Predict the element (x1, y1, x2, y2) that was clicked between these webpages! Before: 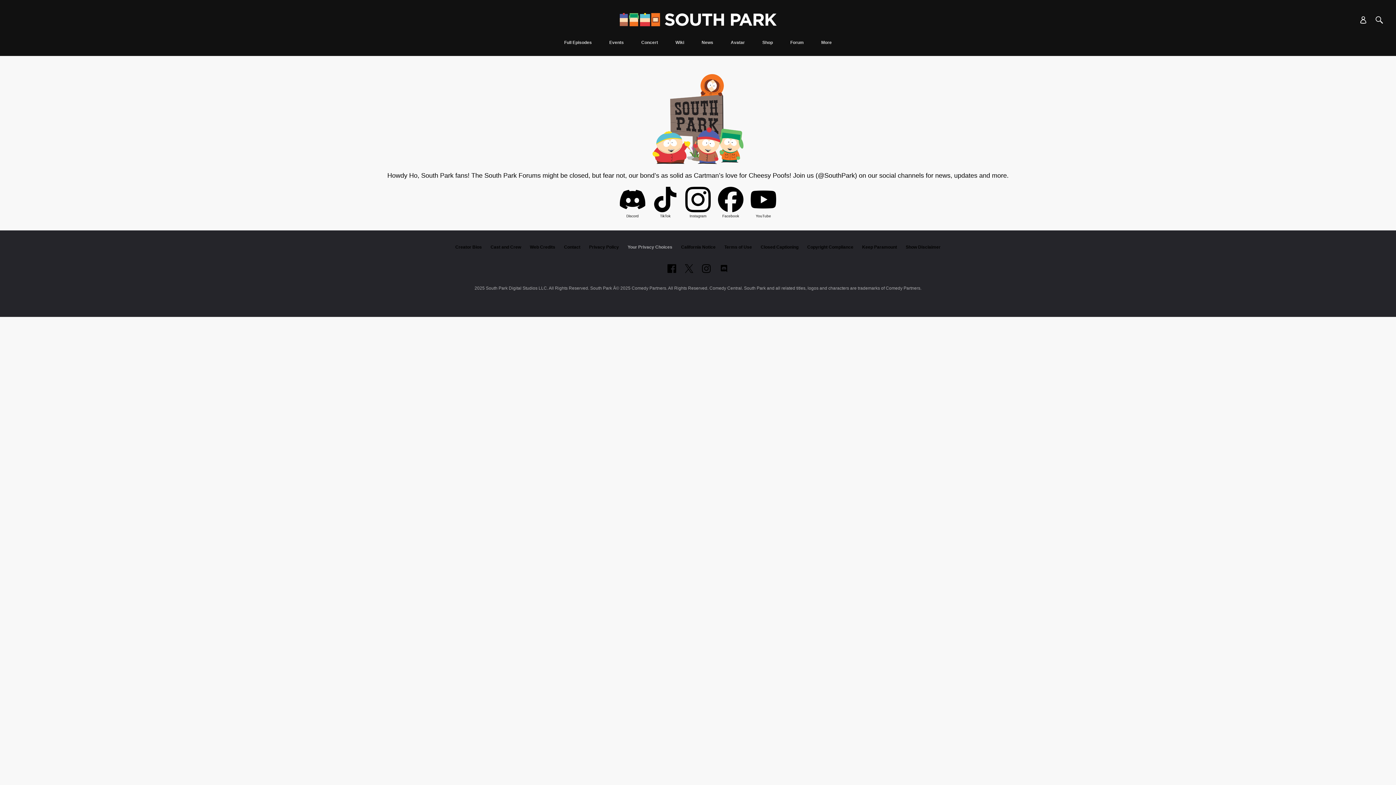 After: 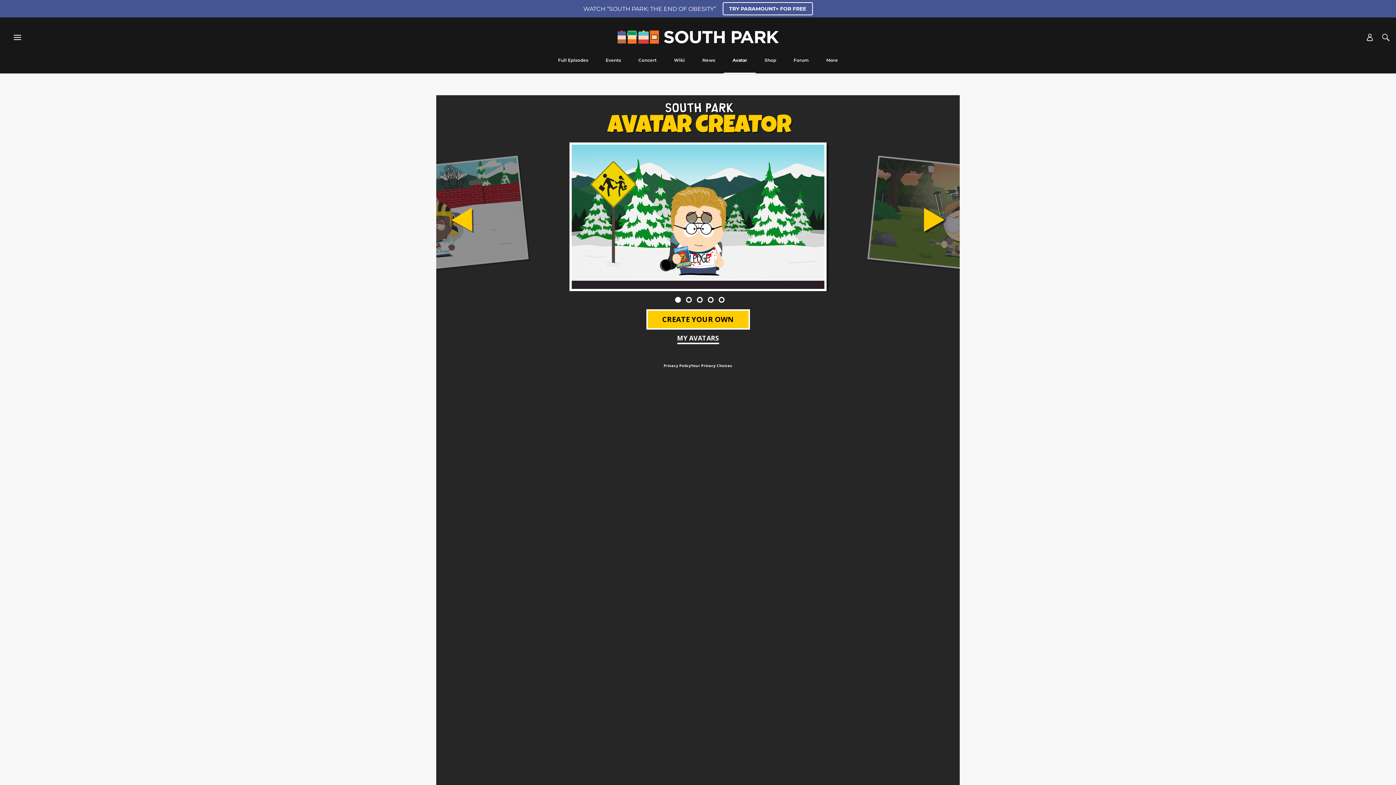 Action: bbox: (726, 40, 749, 56) label: Avatar